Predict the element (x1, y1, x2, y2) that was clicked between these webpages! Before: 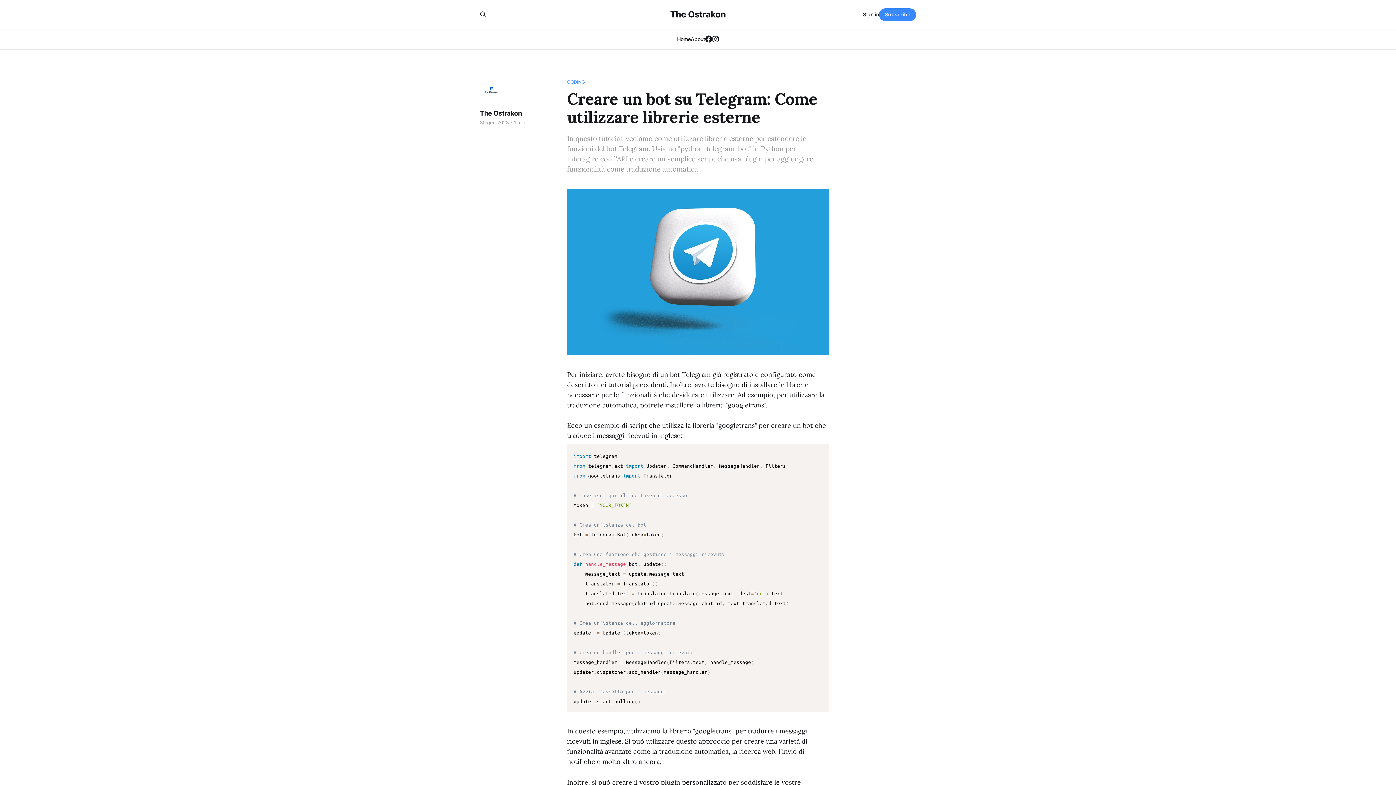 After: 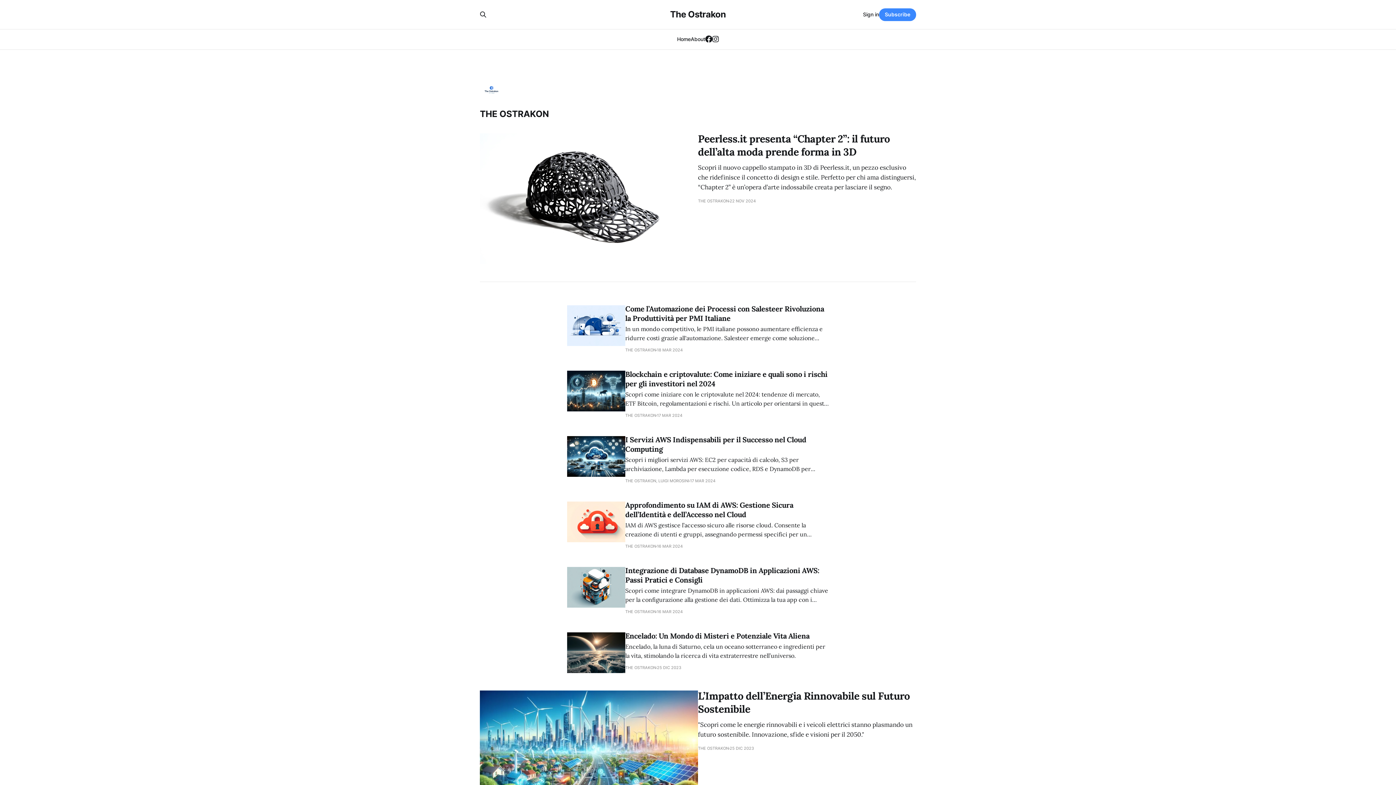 Action: bbox: (479, 78, 504, 103)